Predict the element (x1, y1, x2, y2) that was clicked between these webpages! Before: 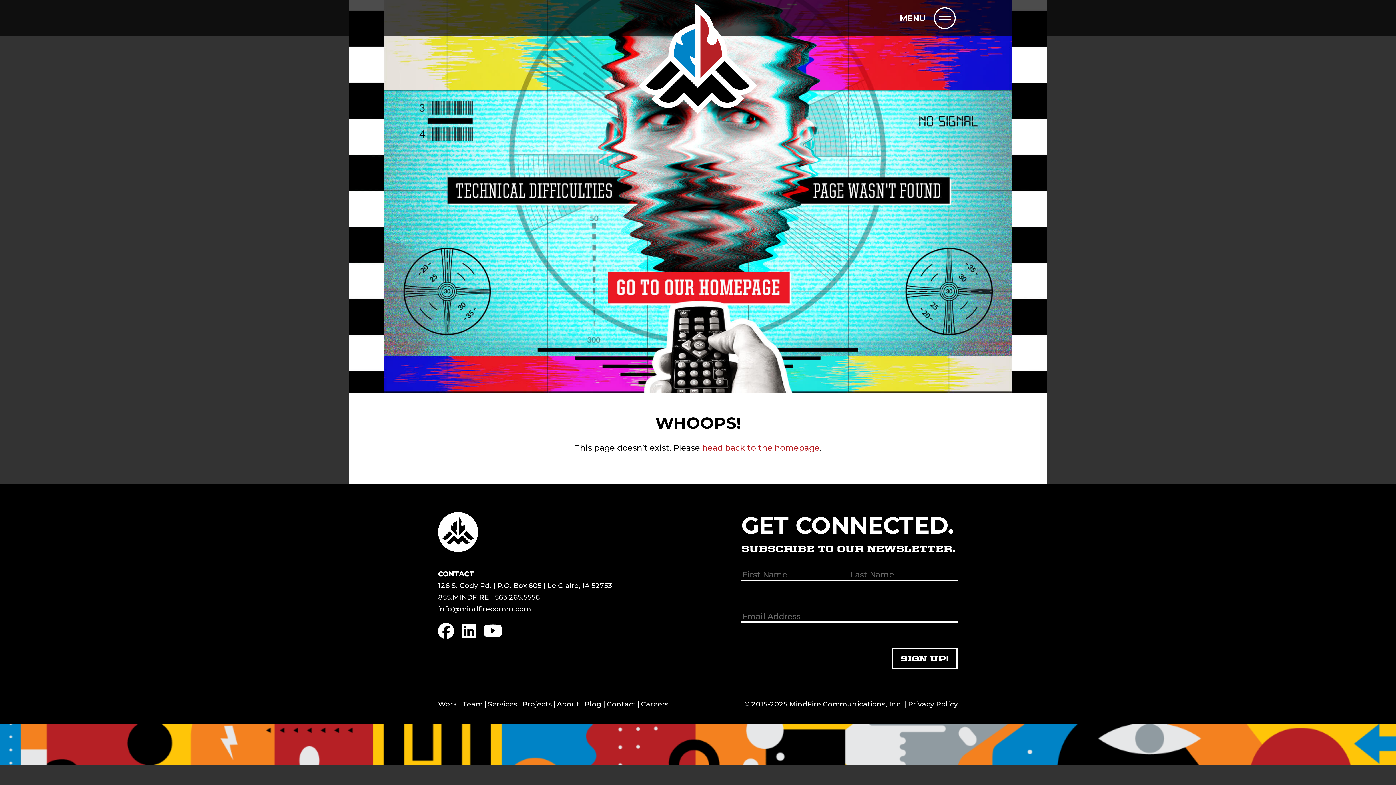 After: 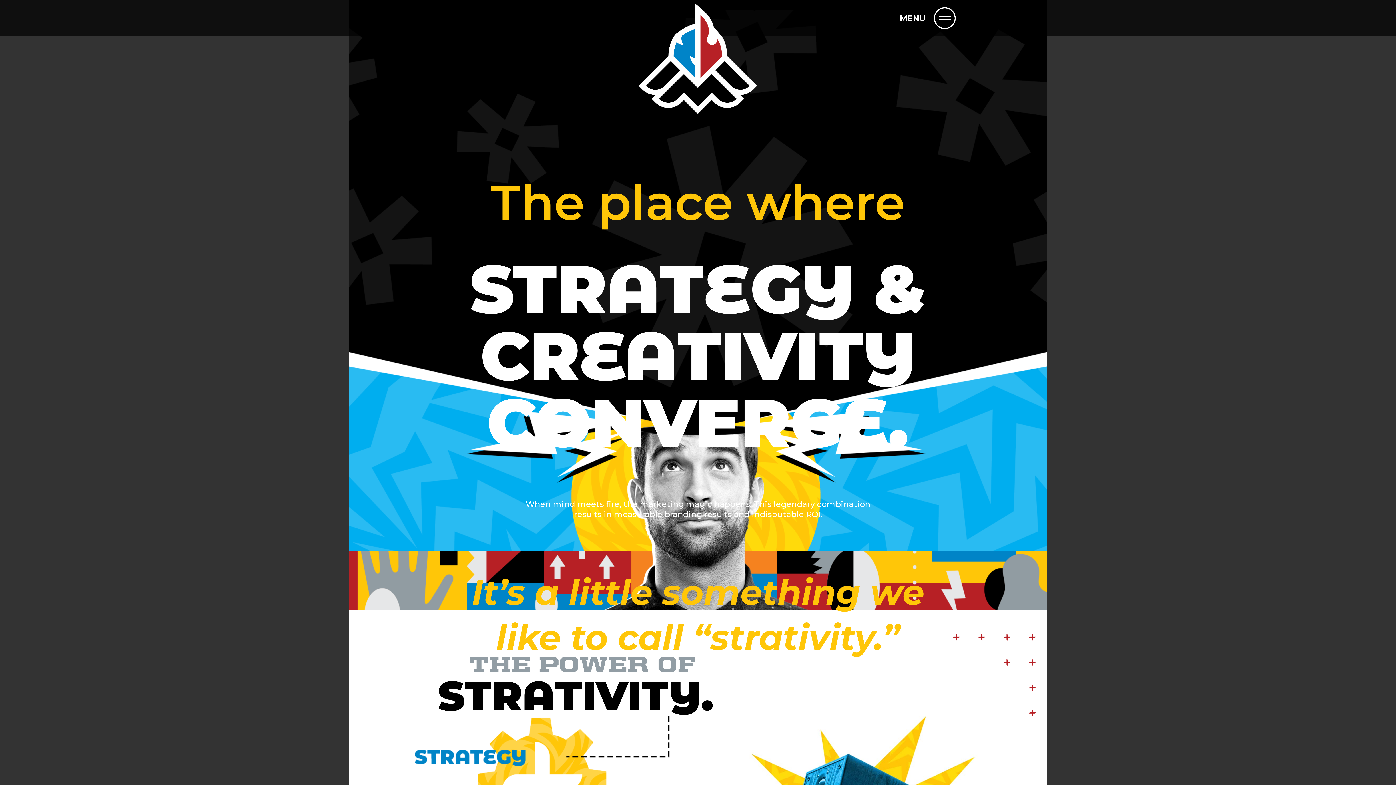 Action: bbox: (557, 700, 579, 708) label: About